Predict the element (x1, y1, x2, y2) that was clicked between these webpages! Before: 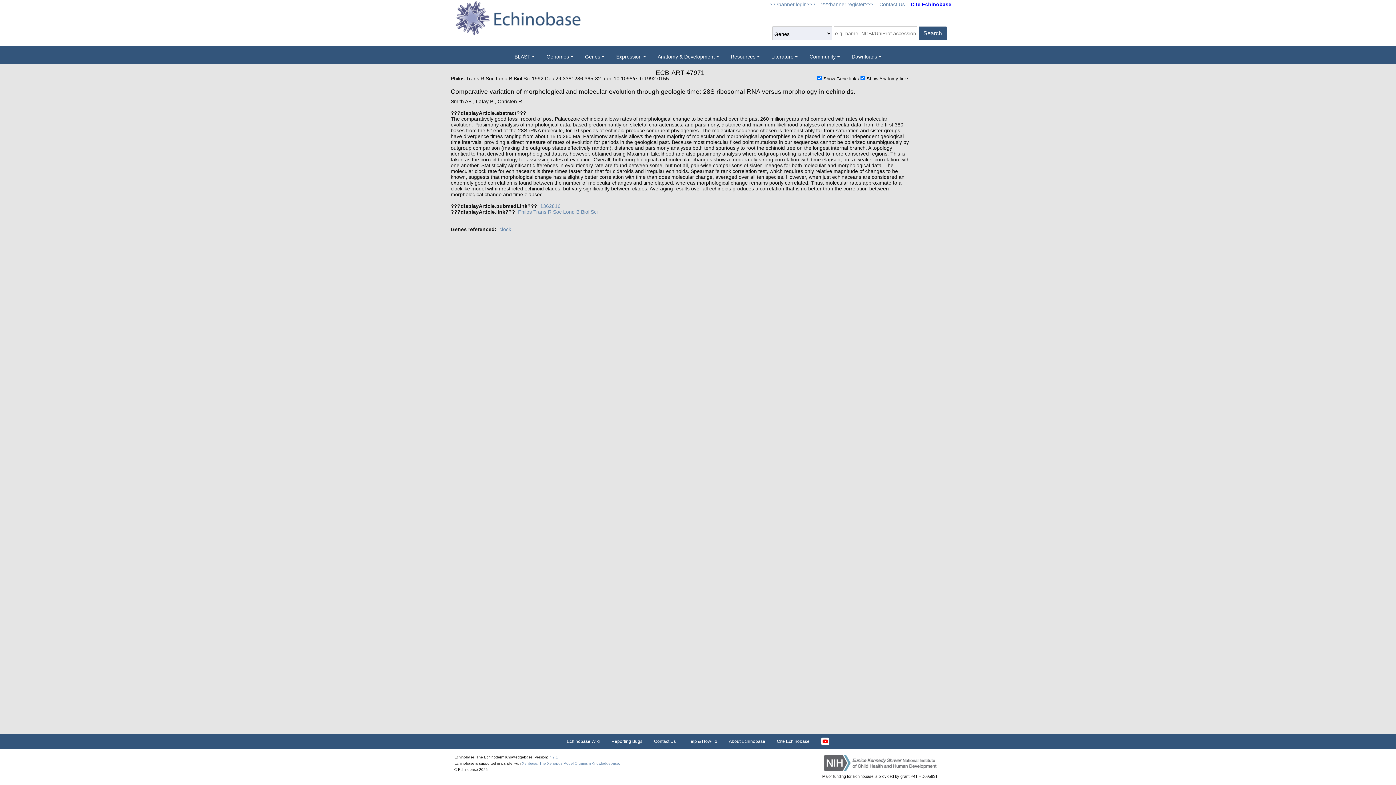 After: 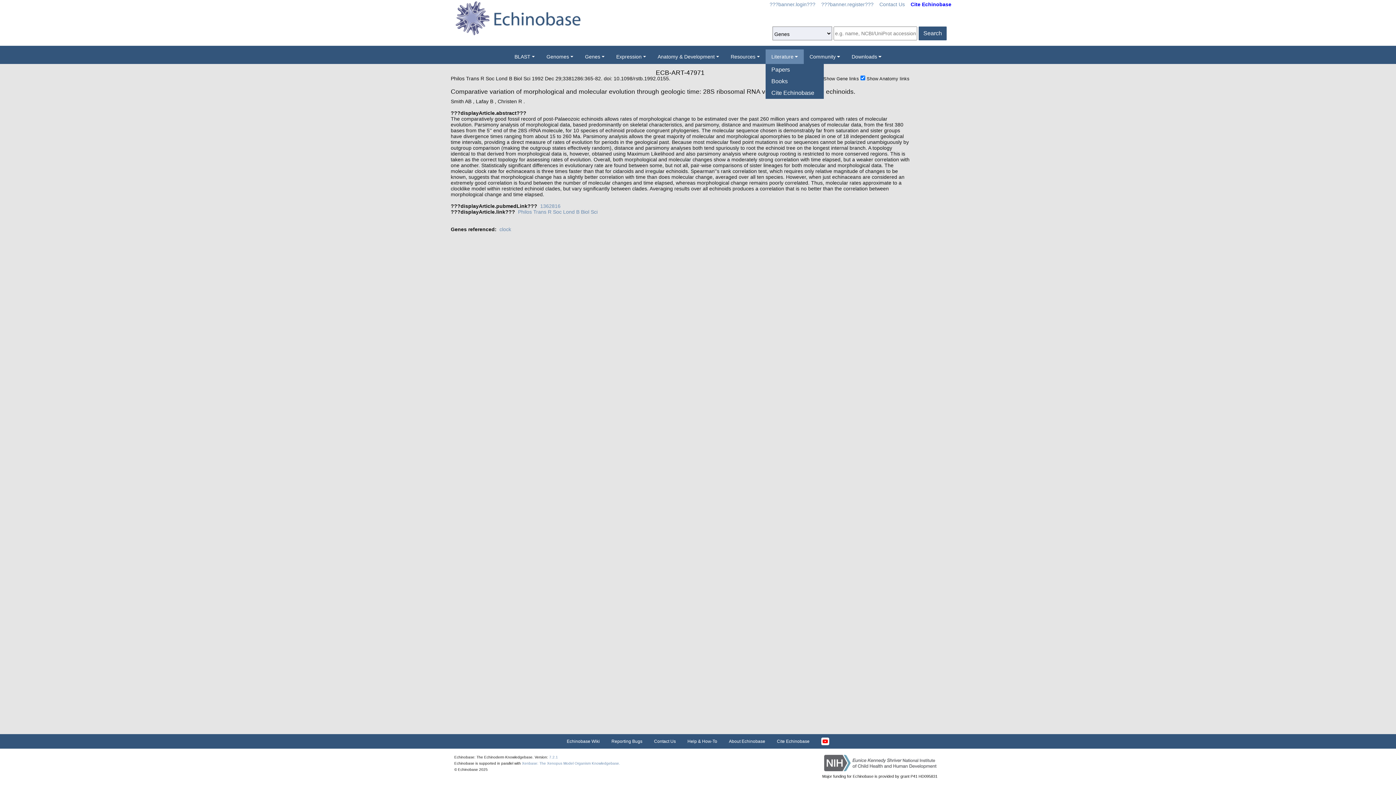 Action: label: Literature bbox: (765, 49, 803, 64)